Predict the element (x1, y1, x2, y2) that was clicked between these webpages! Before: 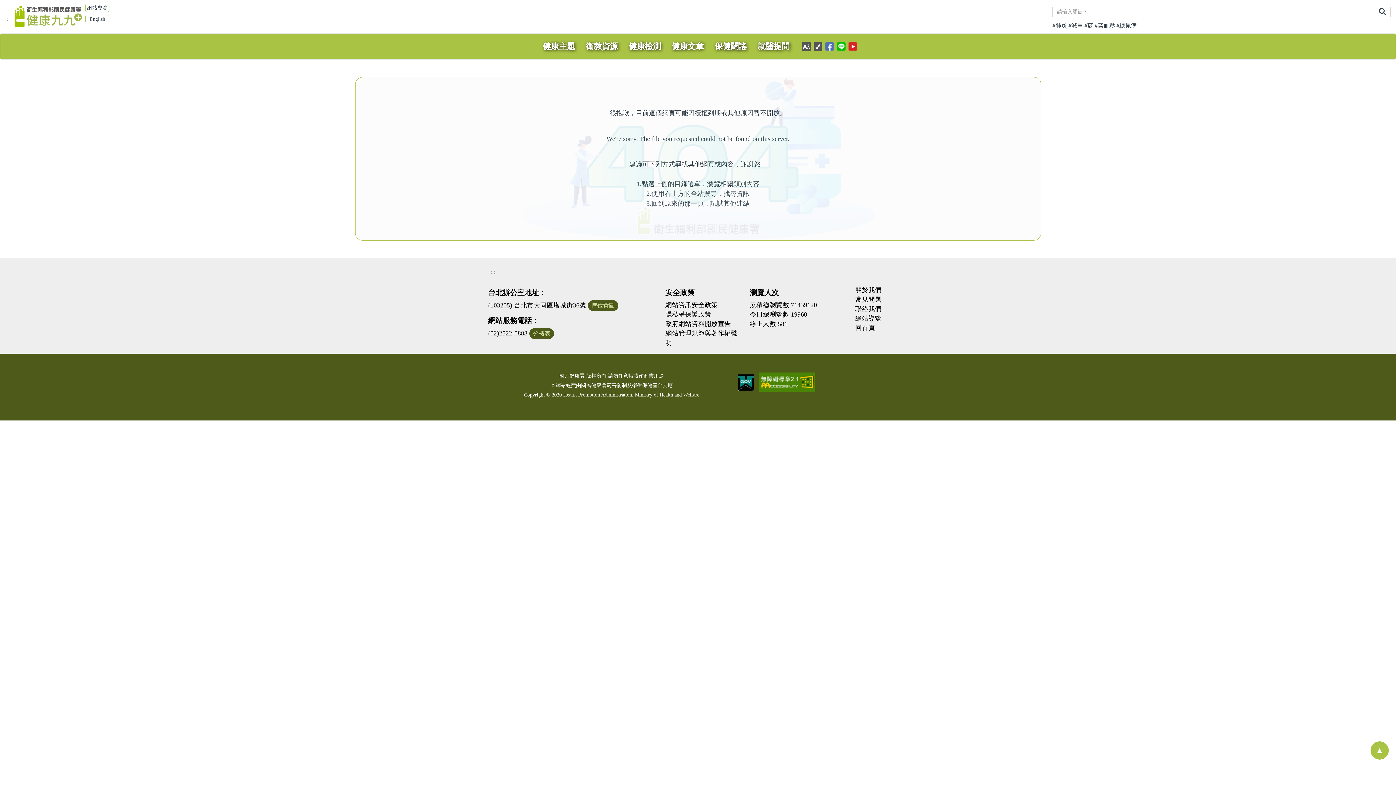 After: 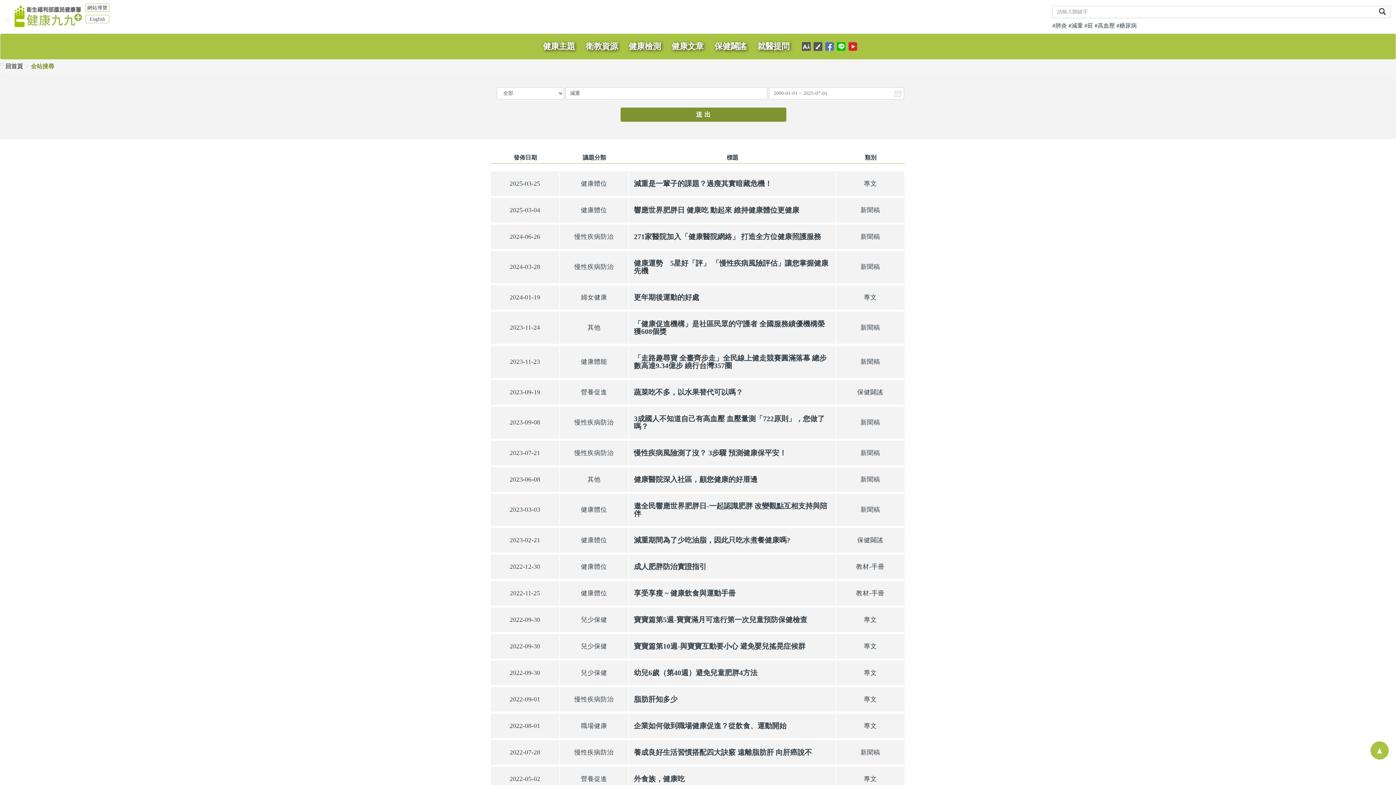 Action: label: #減重 bbox: (1068, 21, 1083, 29)